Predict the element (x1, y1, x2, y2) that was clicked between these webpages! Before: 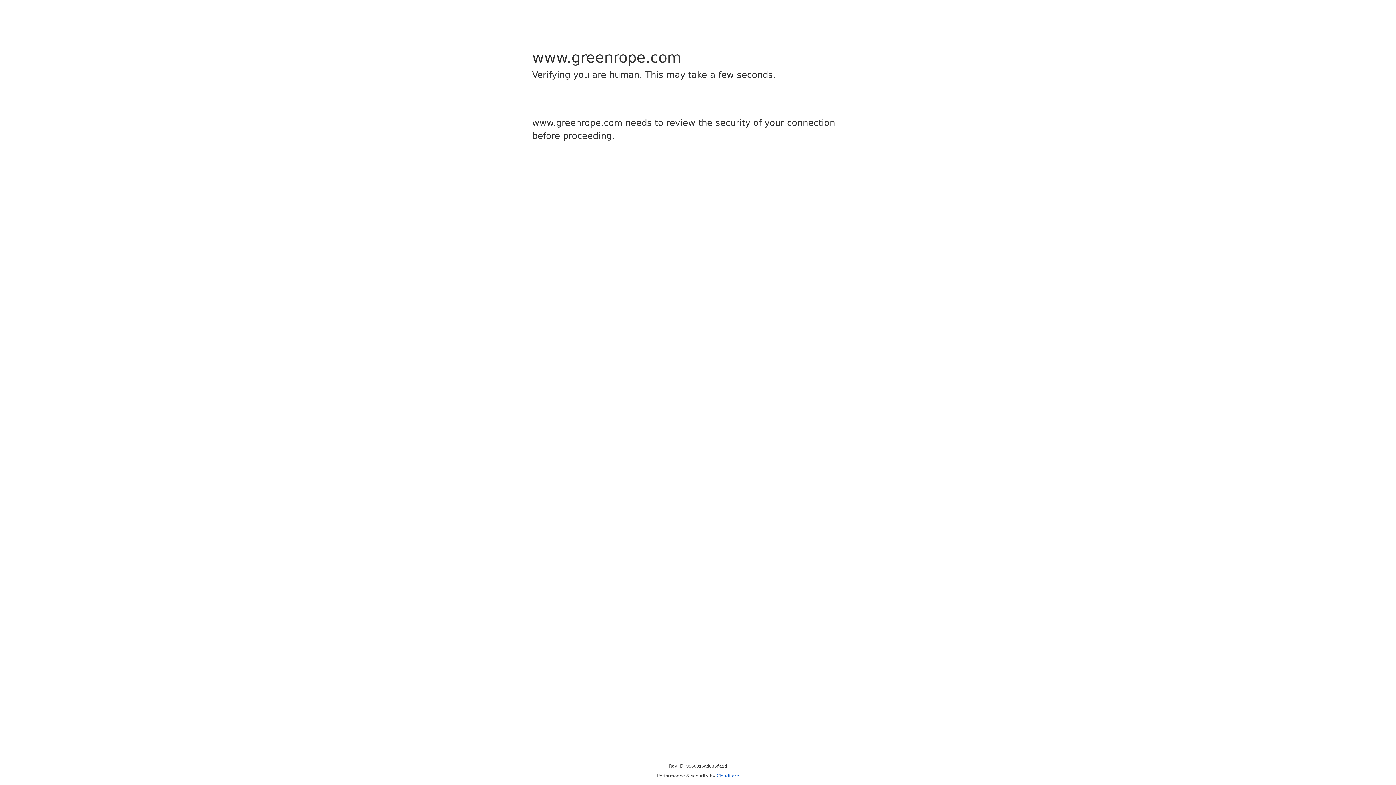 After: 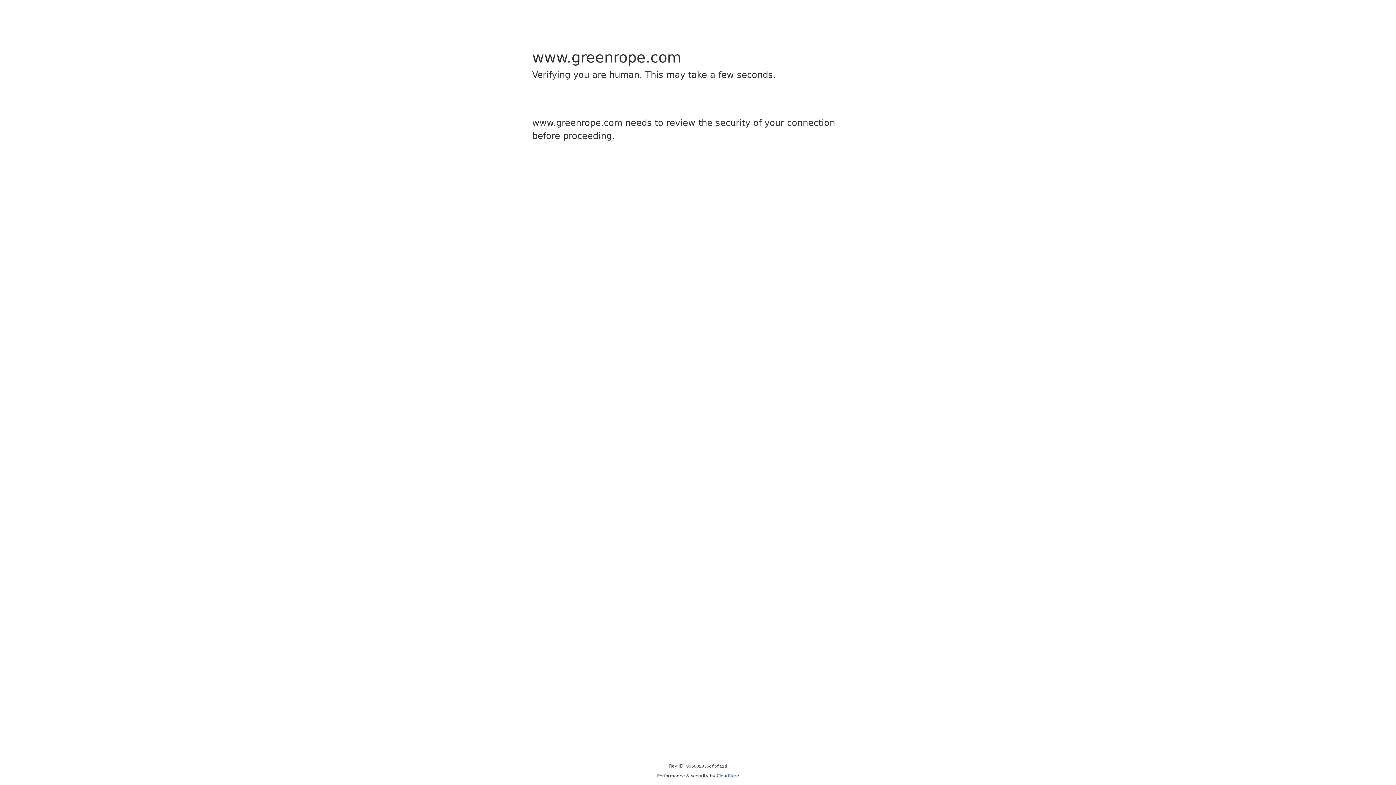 Action: label: Cloudflare bbox: (716, 773, 739, 778)